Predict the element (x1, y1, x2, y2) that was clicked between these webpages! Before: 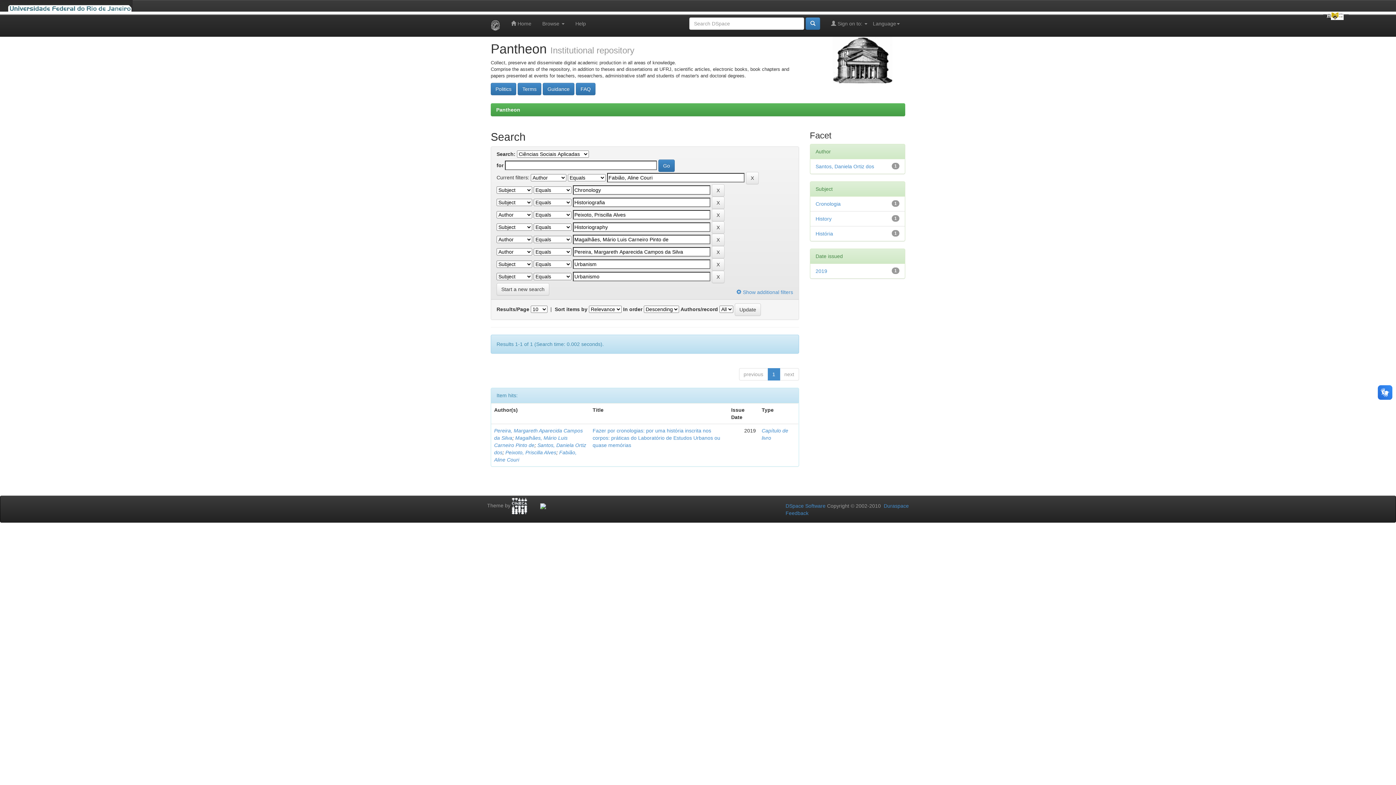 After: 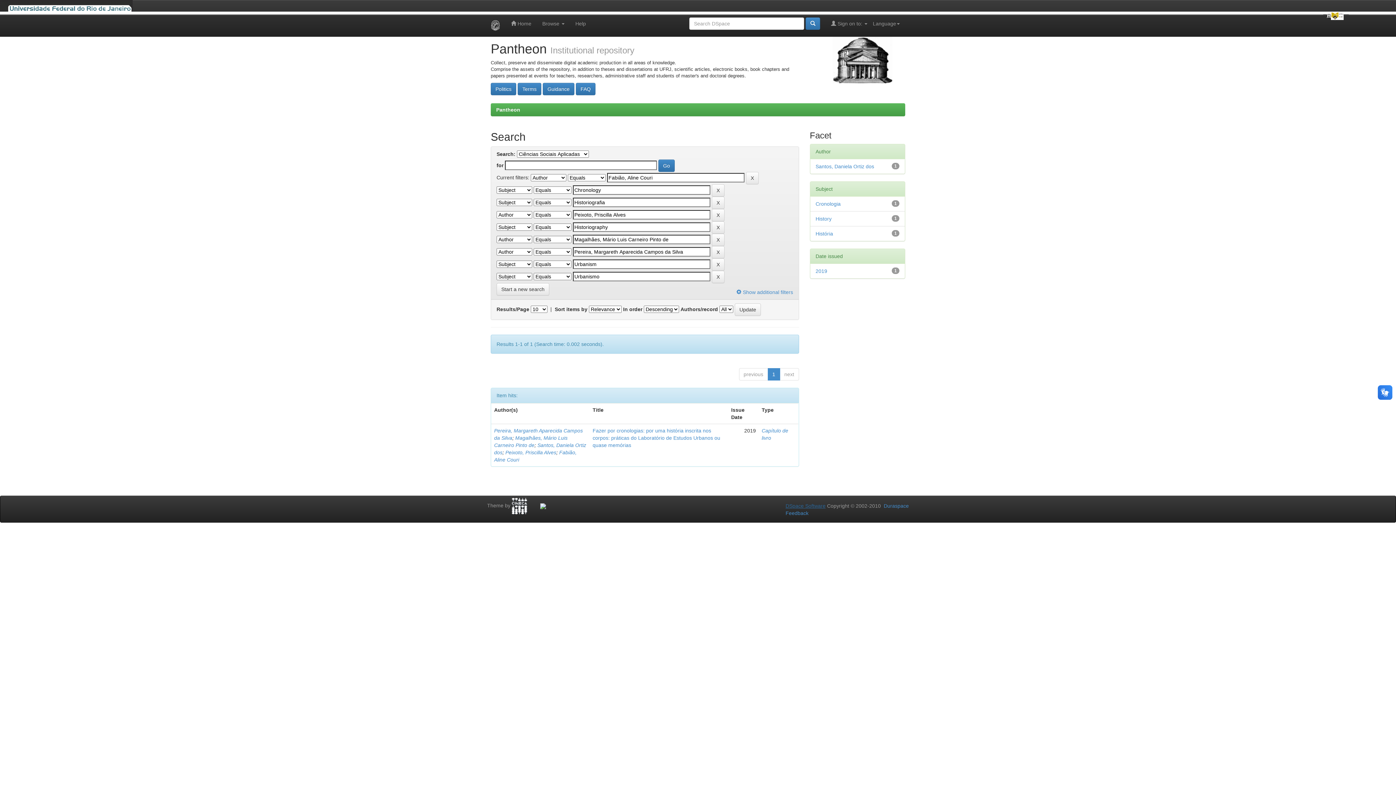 Action: bbox: (785, 503, 825, 509) label: DSpace Software